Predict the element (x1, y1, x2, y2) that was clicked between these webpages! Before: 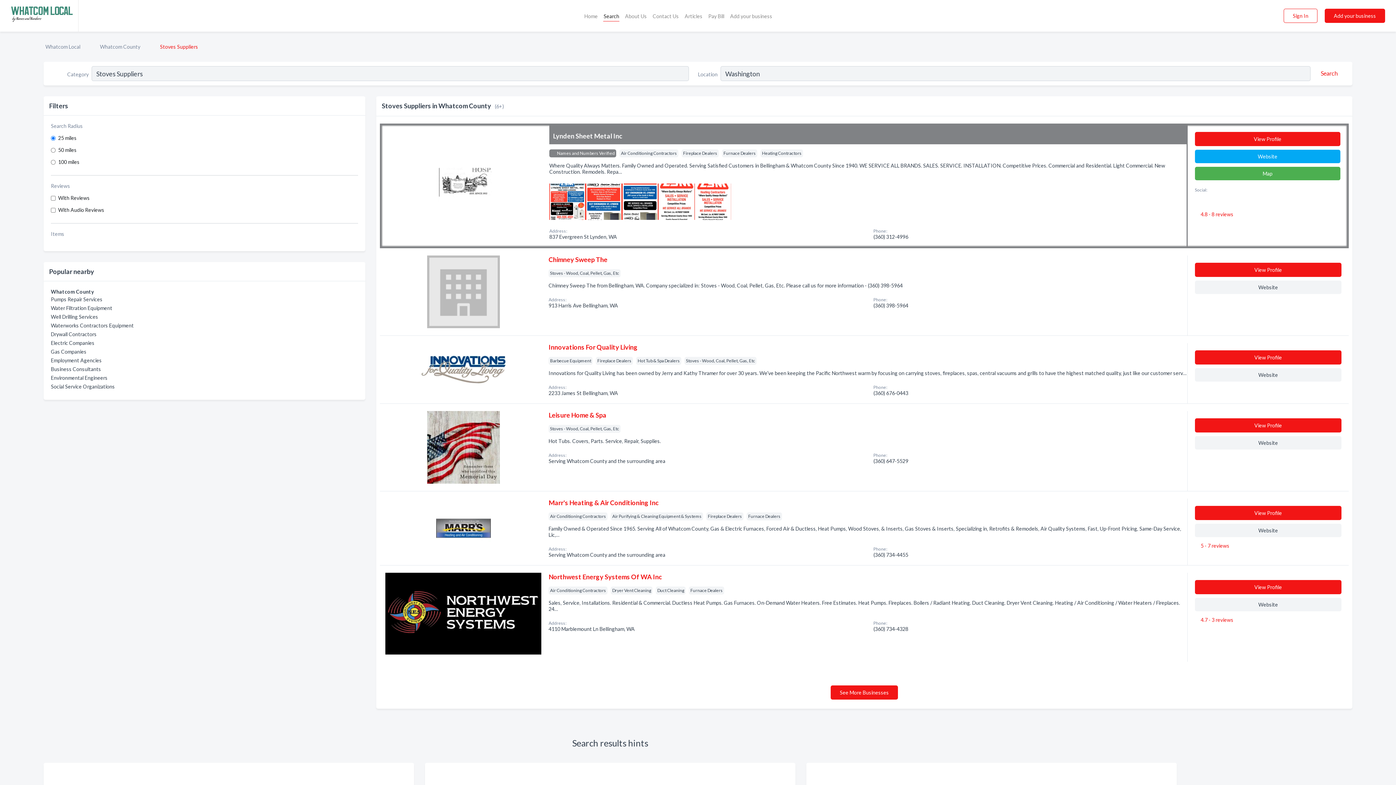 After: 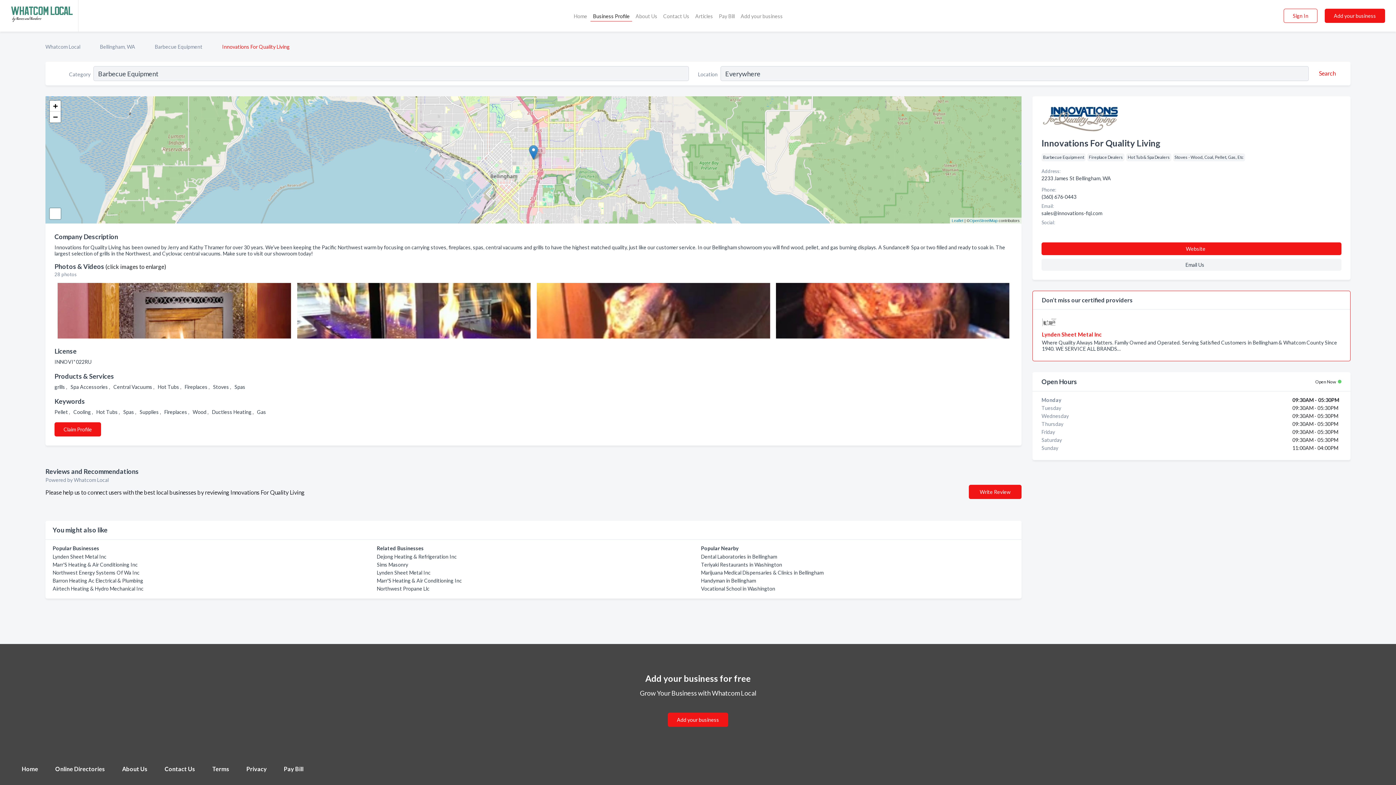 Action: label: View Profile bbox: (1195, 350, 1341, 364)